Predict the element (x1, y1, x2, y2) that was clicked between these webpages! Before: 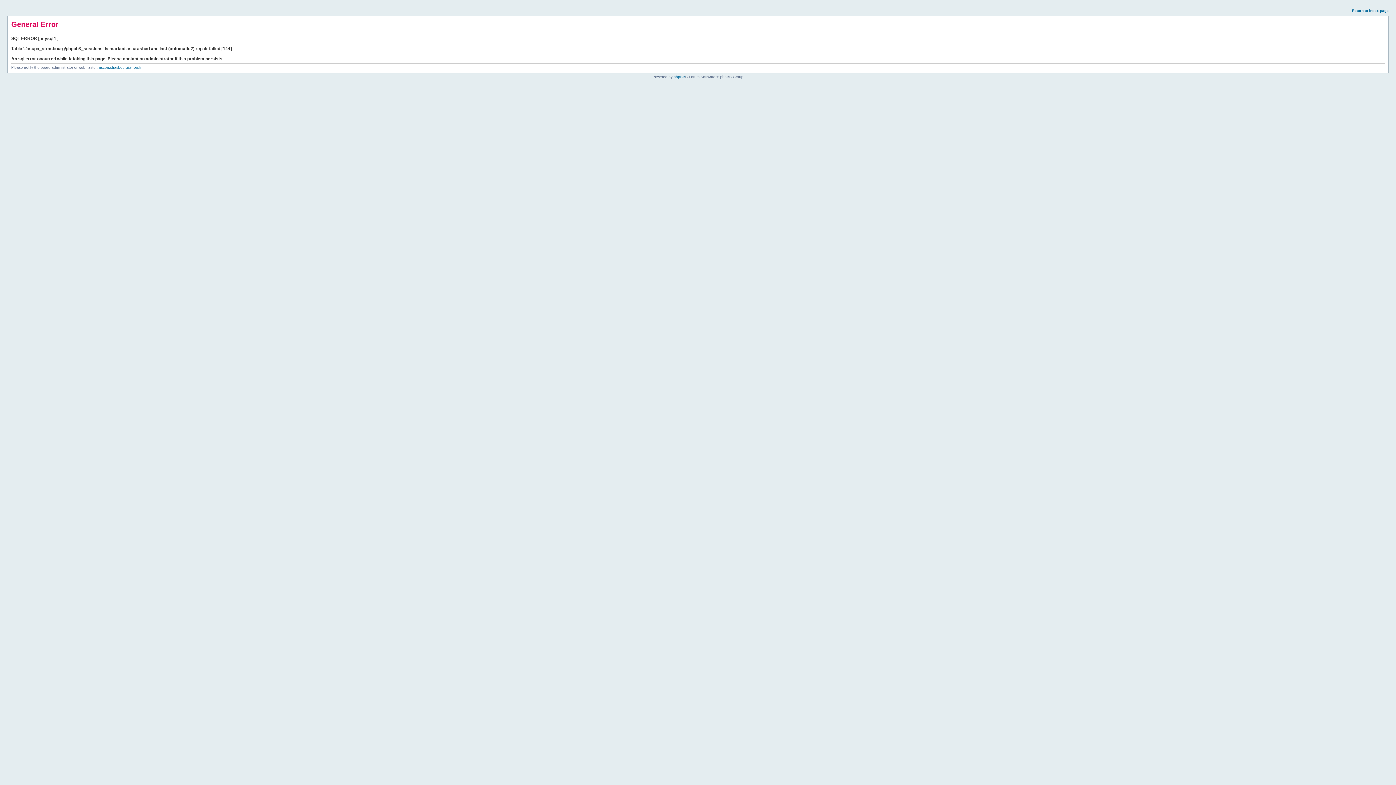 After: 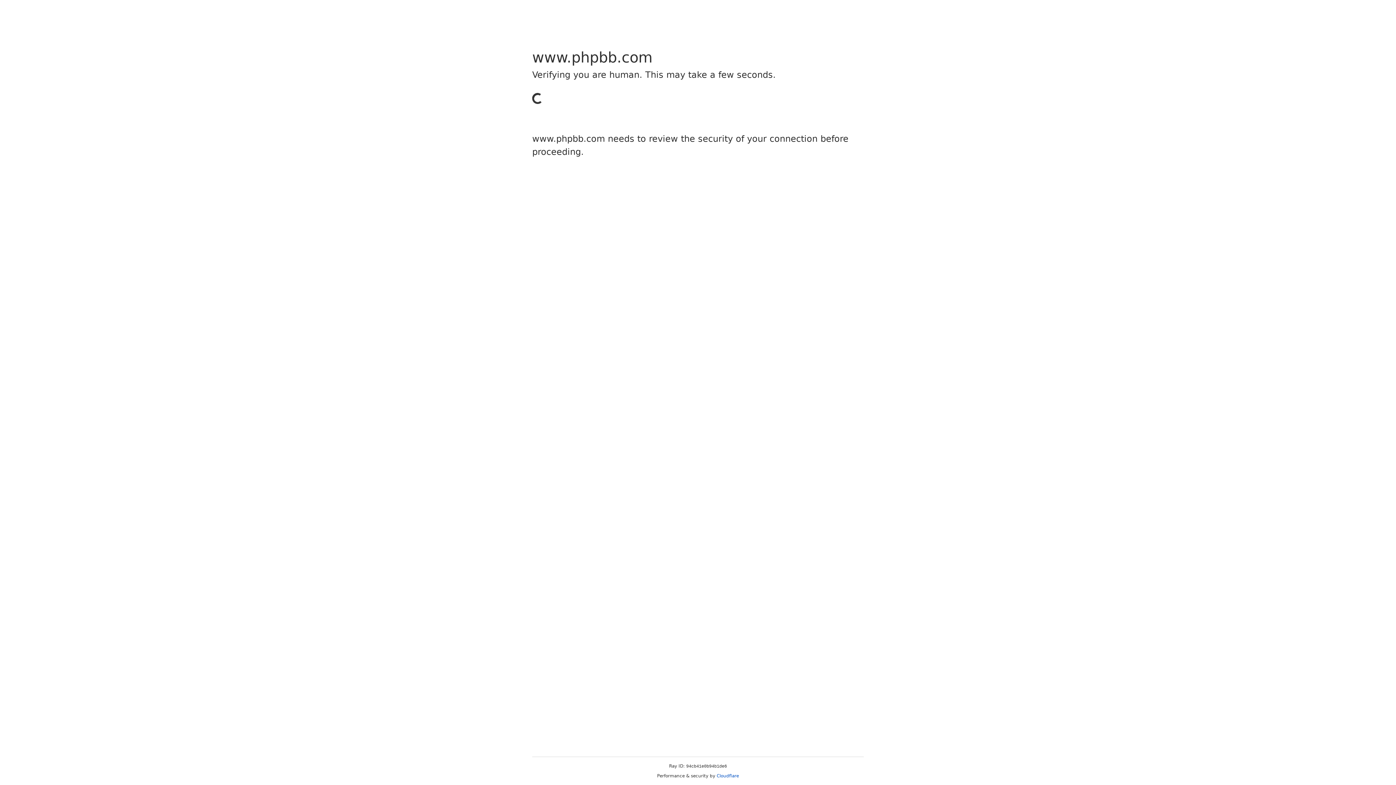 Action: label: phpBB bbox: (673, 74, 685, 78)